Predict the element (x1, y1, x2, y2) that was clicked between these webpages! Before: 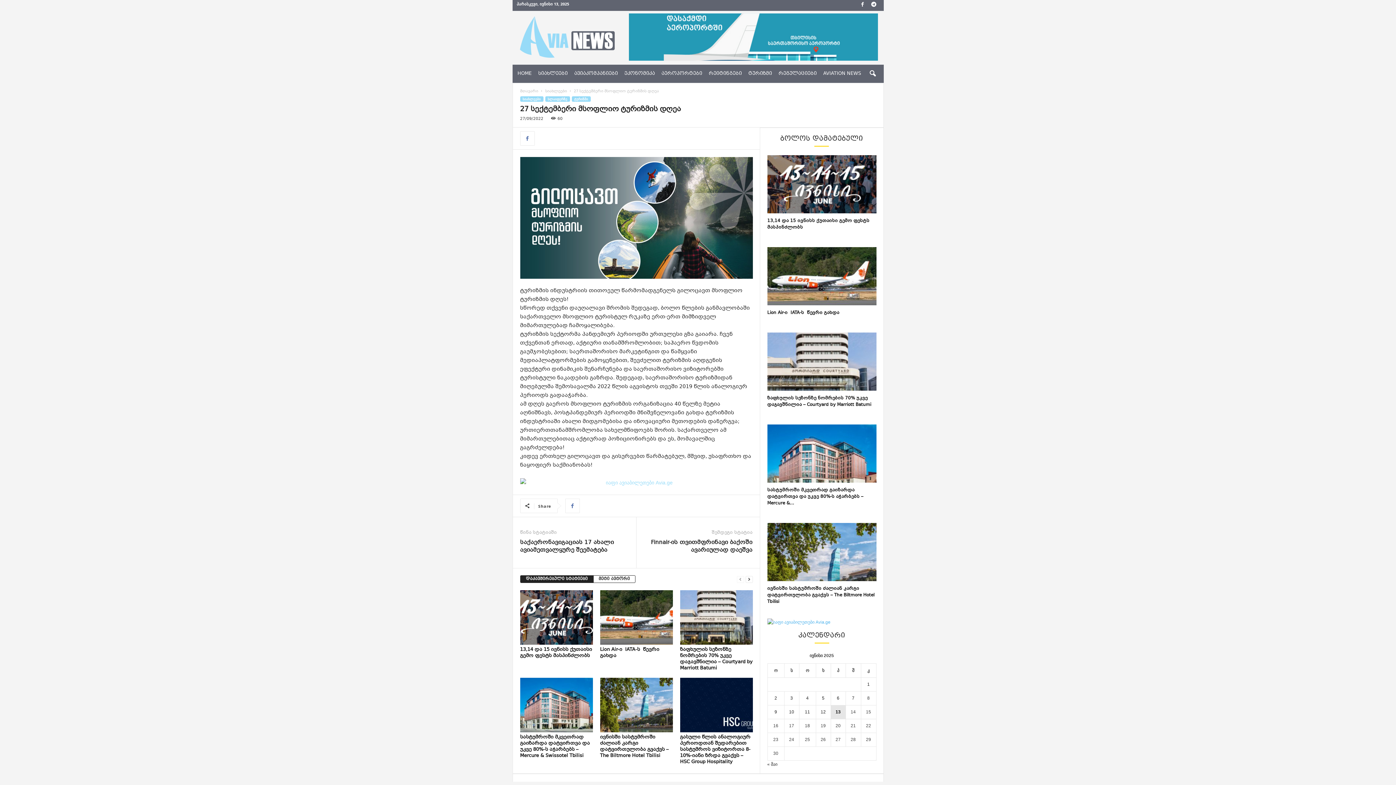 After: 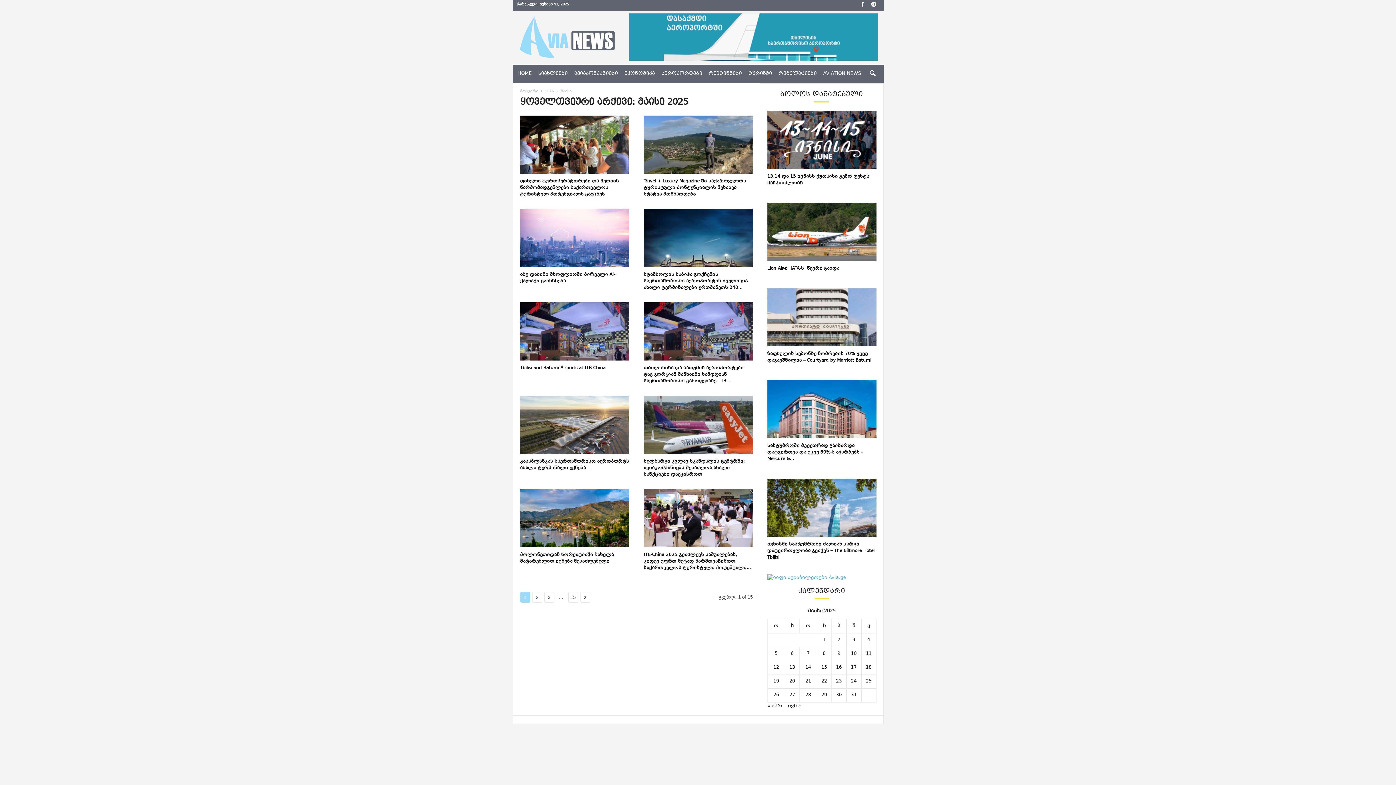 Action: bbox: (767, 762, 777, 767) label: « მაი